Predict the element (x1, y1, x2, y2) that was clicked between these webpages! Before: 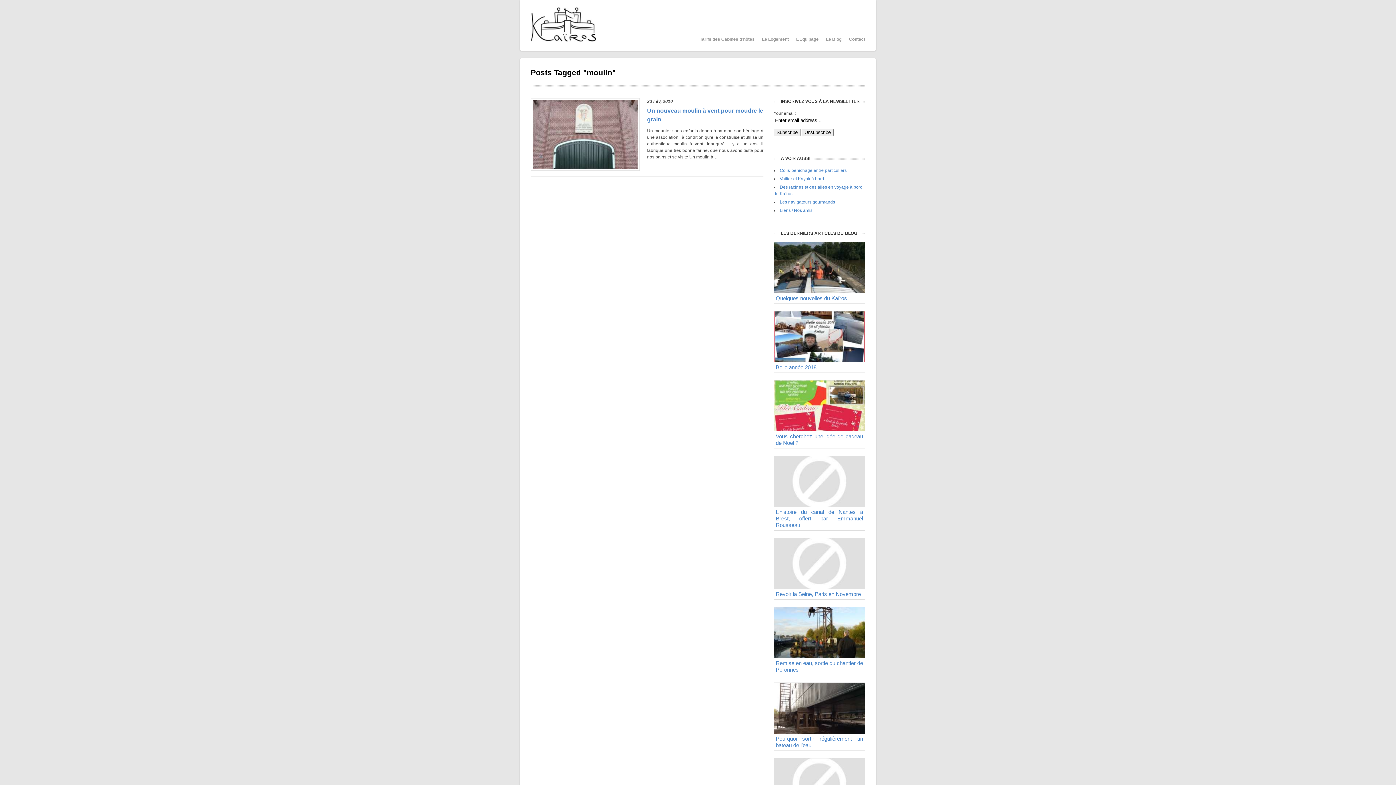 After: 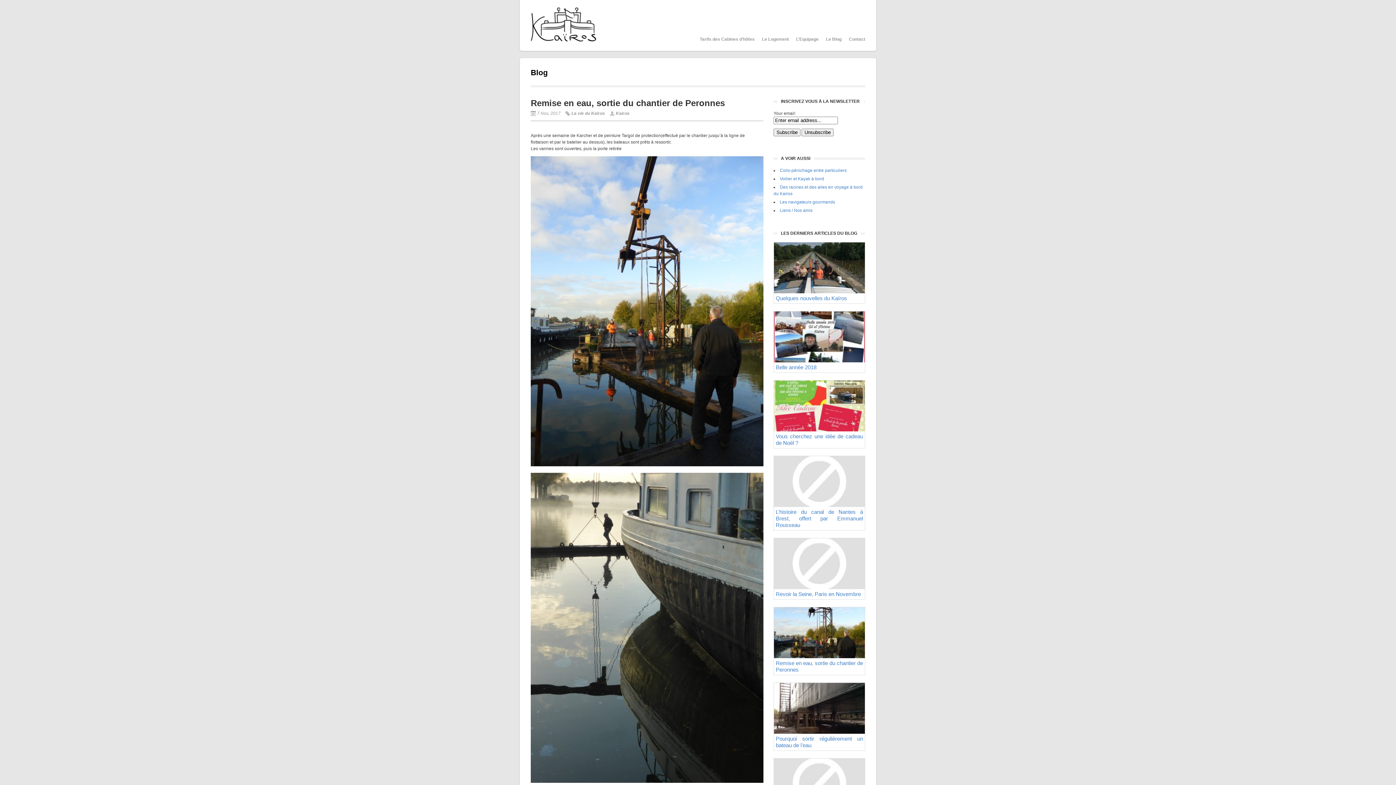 Action: label: Remise en eau, sortie du chantier de Peronnes bbox: (774, 653, 865, 675)